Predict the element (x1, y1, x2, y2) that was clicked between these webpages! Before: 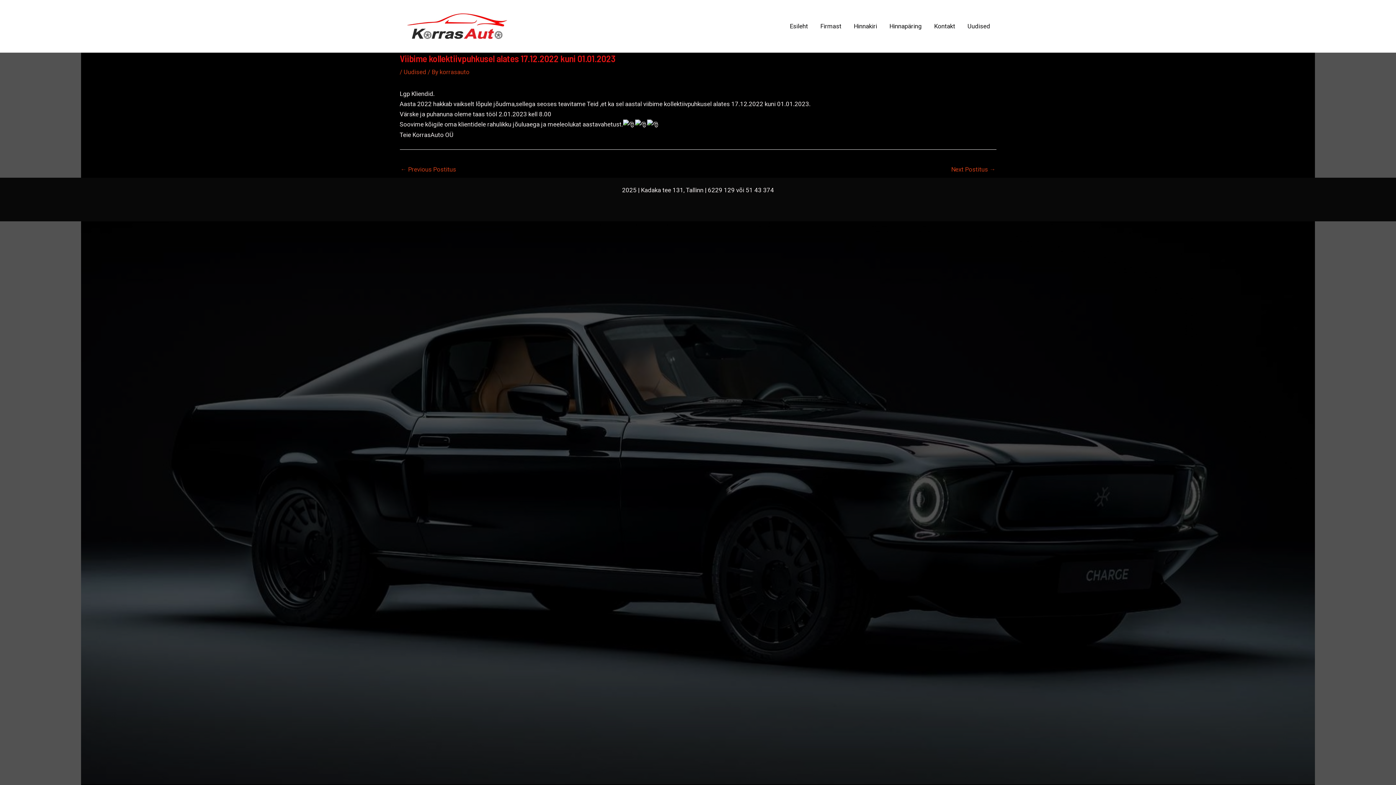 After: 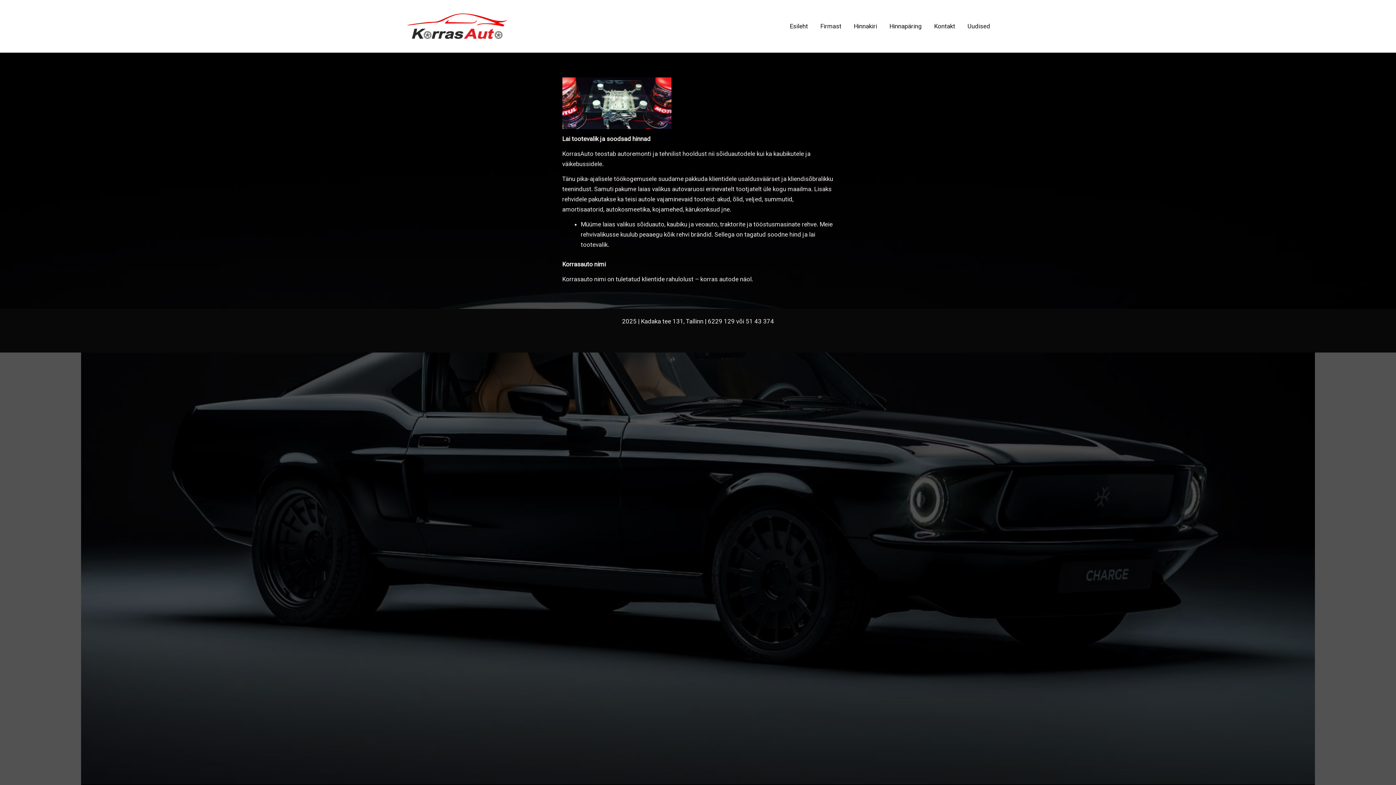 Action: bbox: (814, 21, 847, 31) label: Firmast